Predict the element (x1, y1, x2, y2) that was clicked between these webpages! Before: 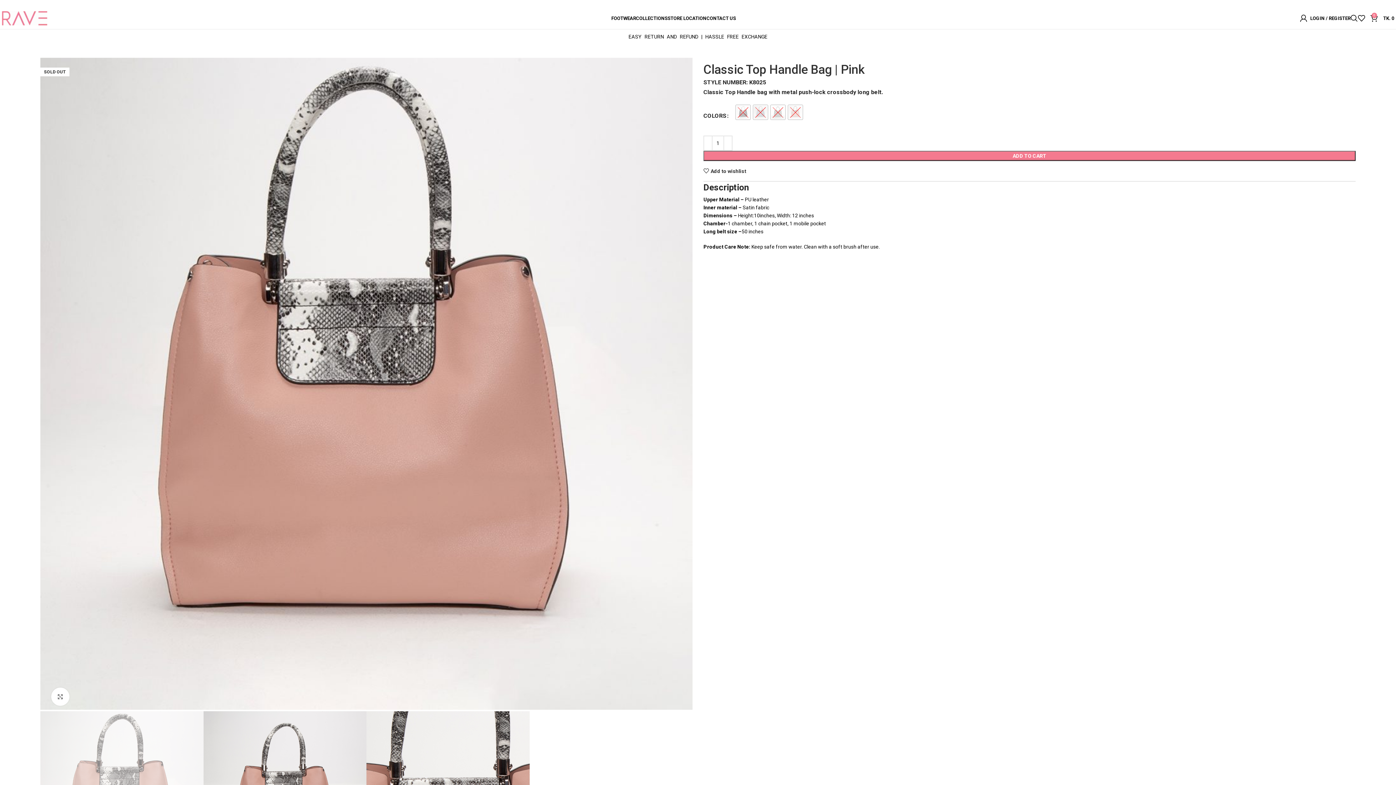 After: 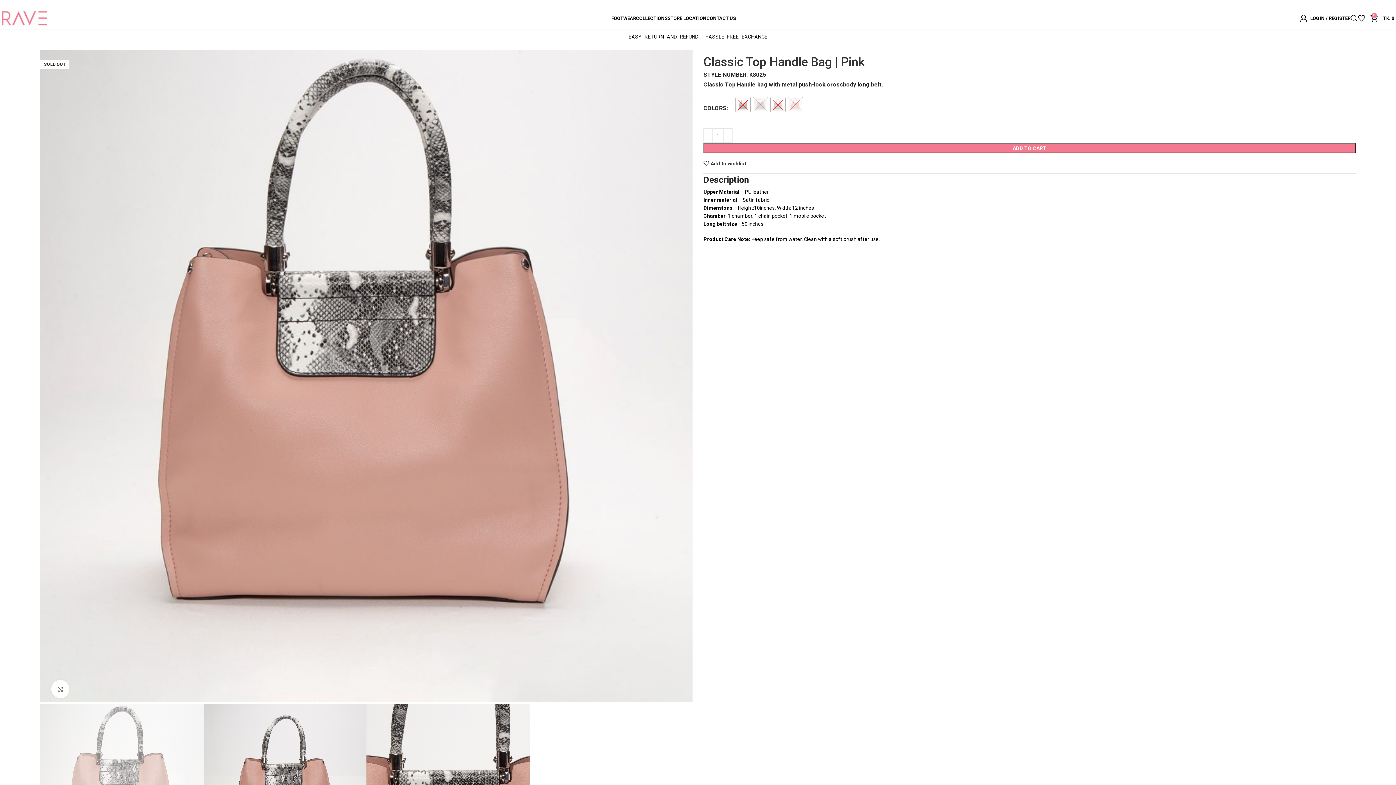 Action: bbox: (1370, 10, 1394, 25) label: 0
TK. 0